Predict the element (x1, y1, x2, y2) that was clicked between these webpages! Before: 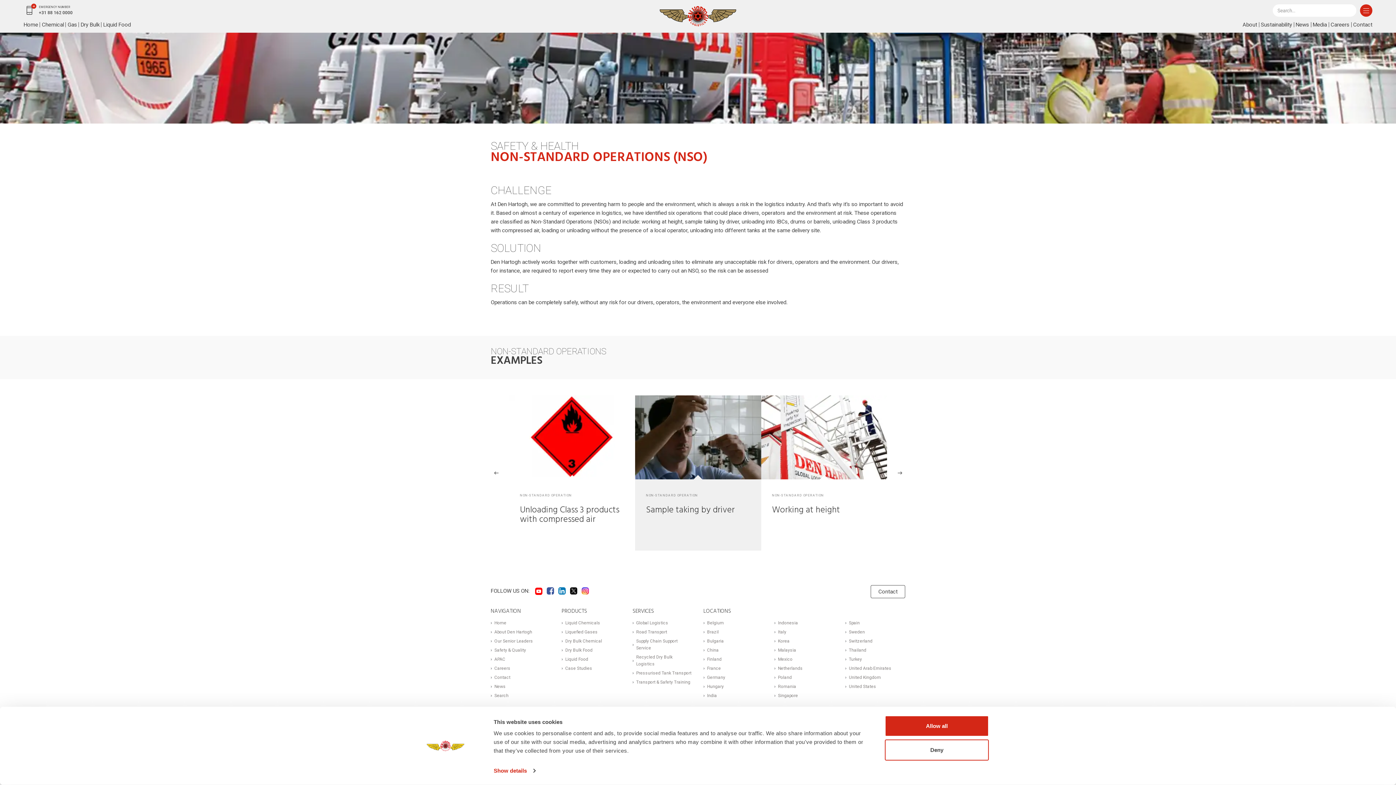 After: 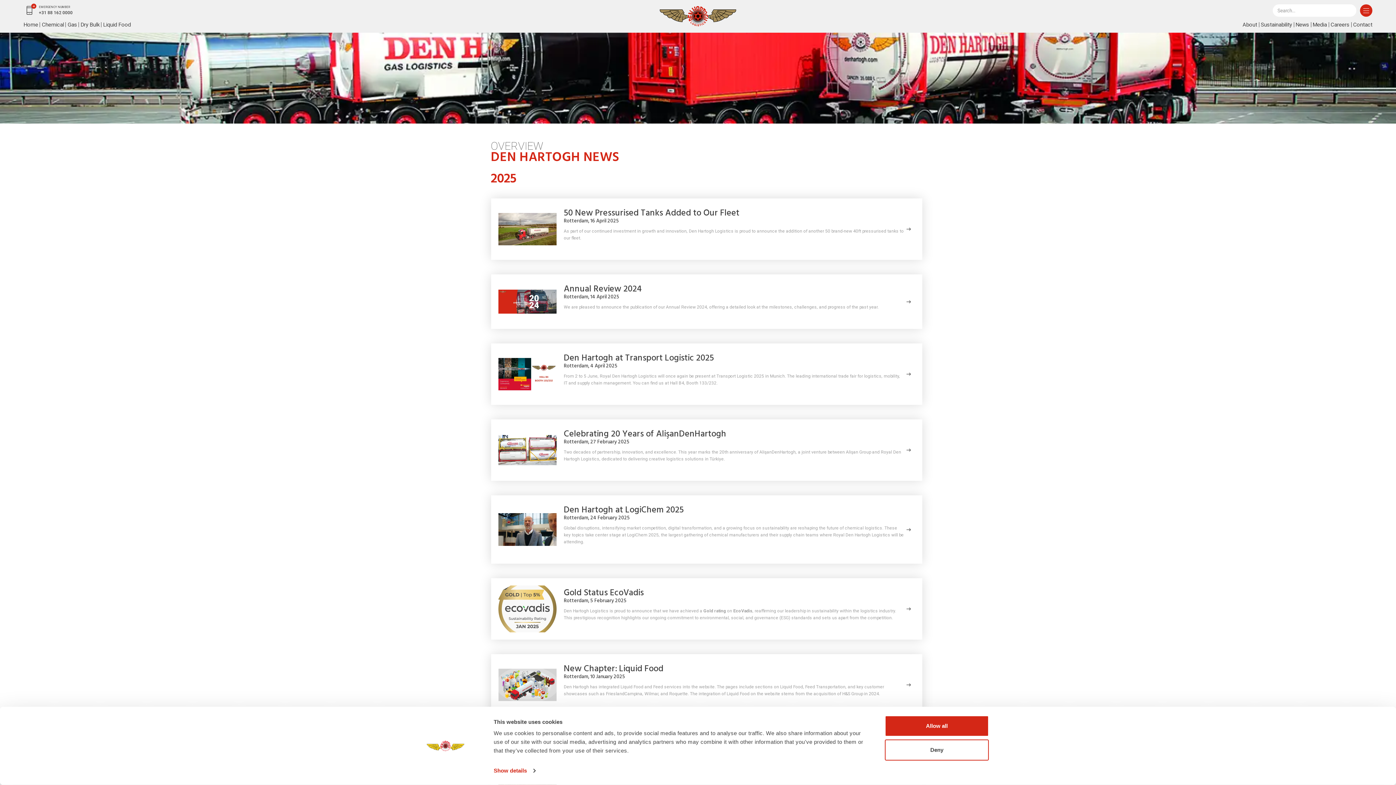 Action: bbox: (1292, 18, 1309, 30) label: News